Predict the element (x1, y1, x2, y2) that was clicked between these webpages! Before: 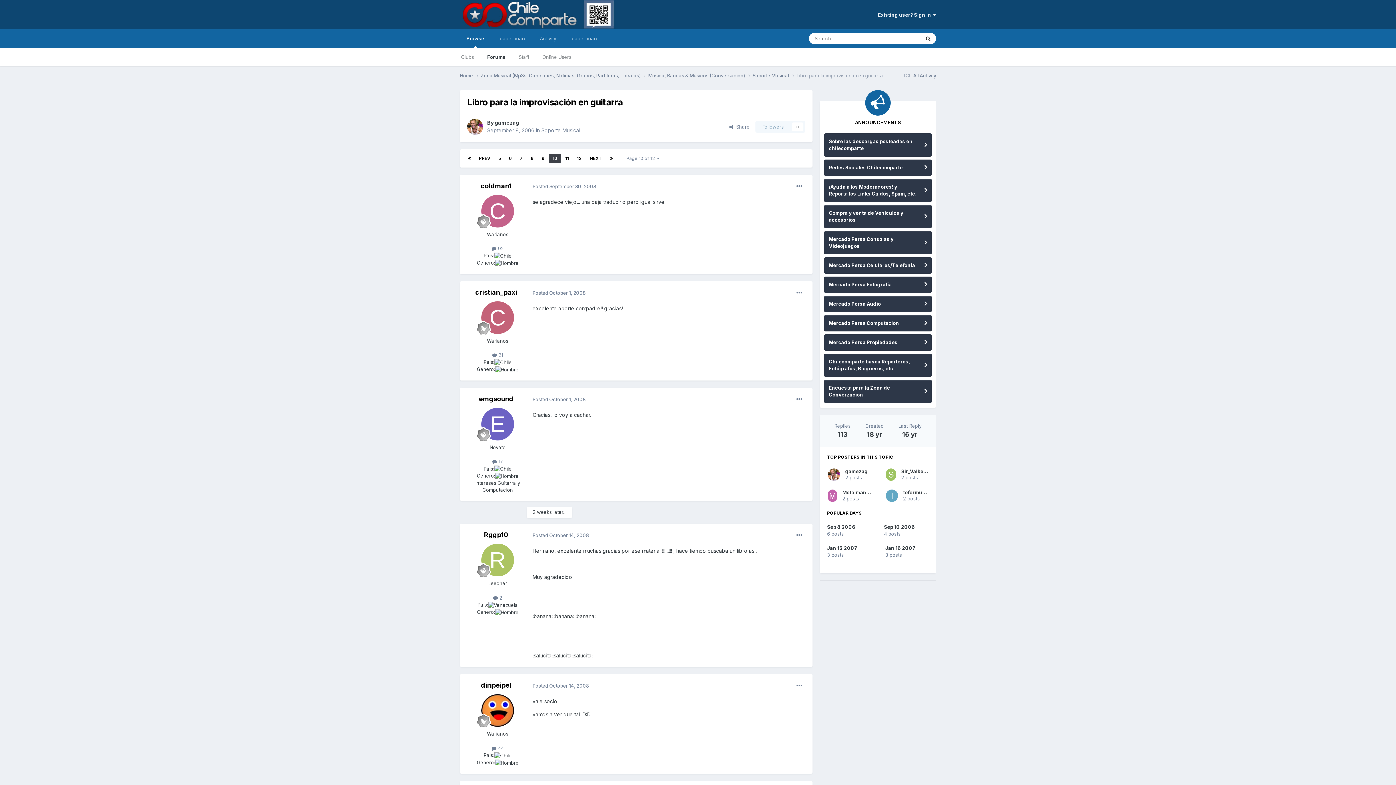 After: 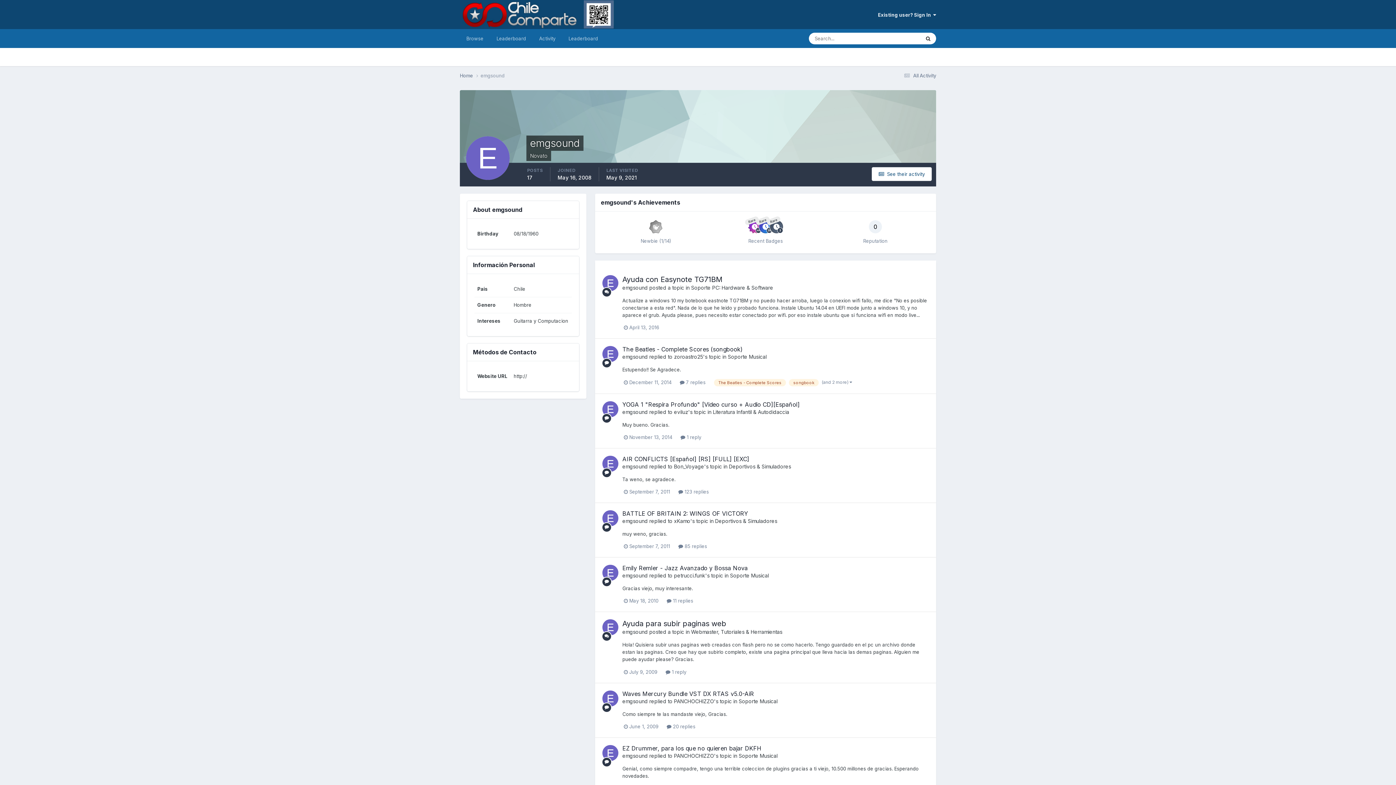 Action: label: emgsound bbox: (479, 395, 513, 403)